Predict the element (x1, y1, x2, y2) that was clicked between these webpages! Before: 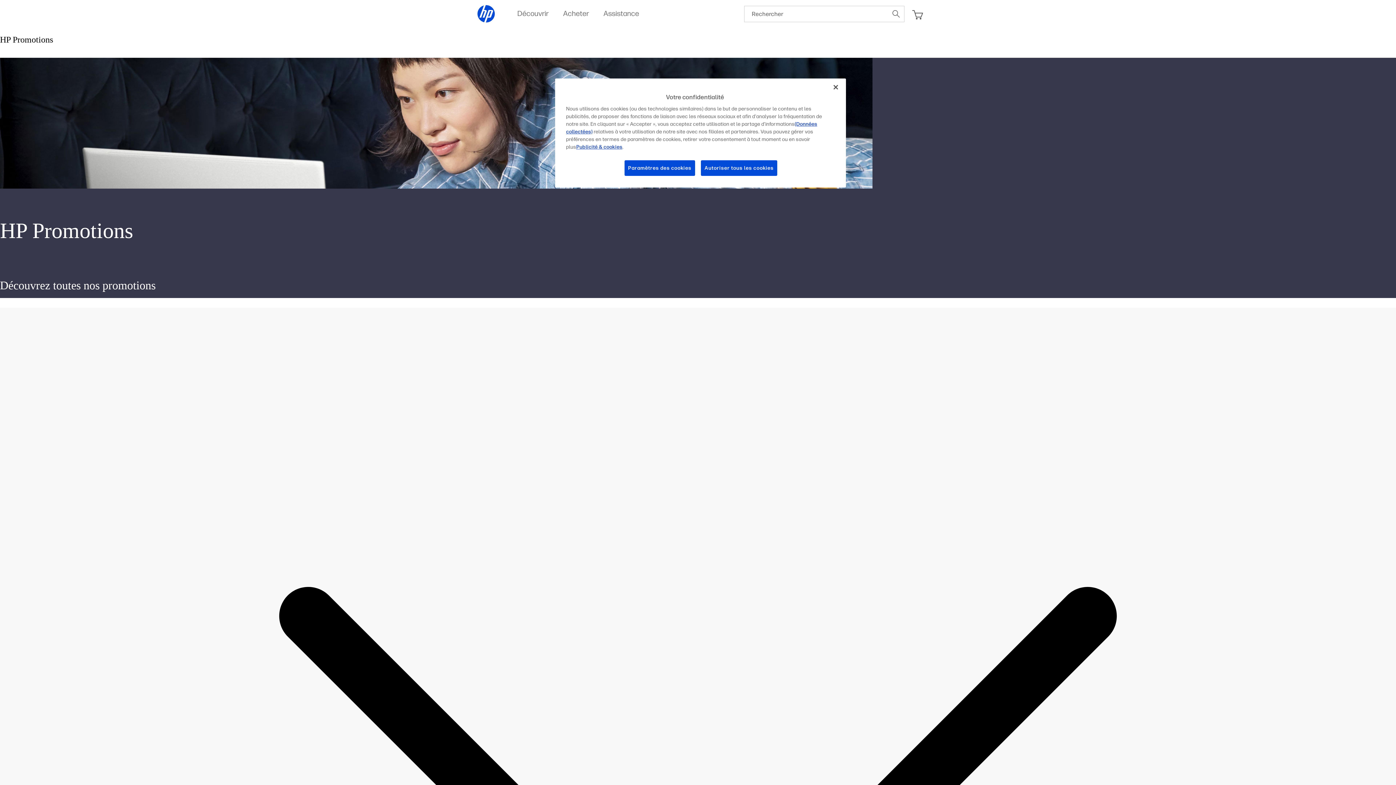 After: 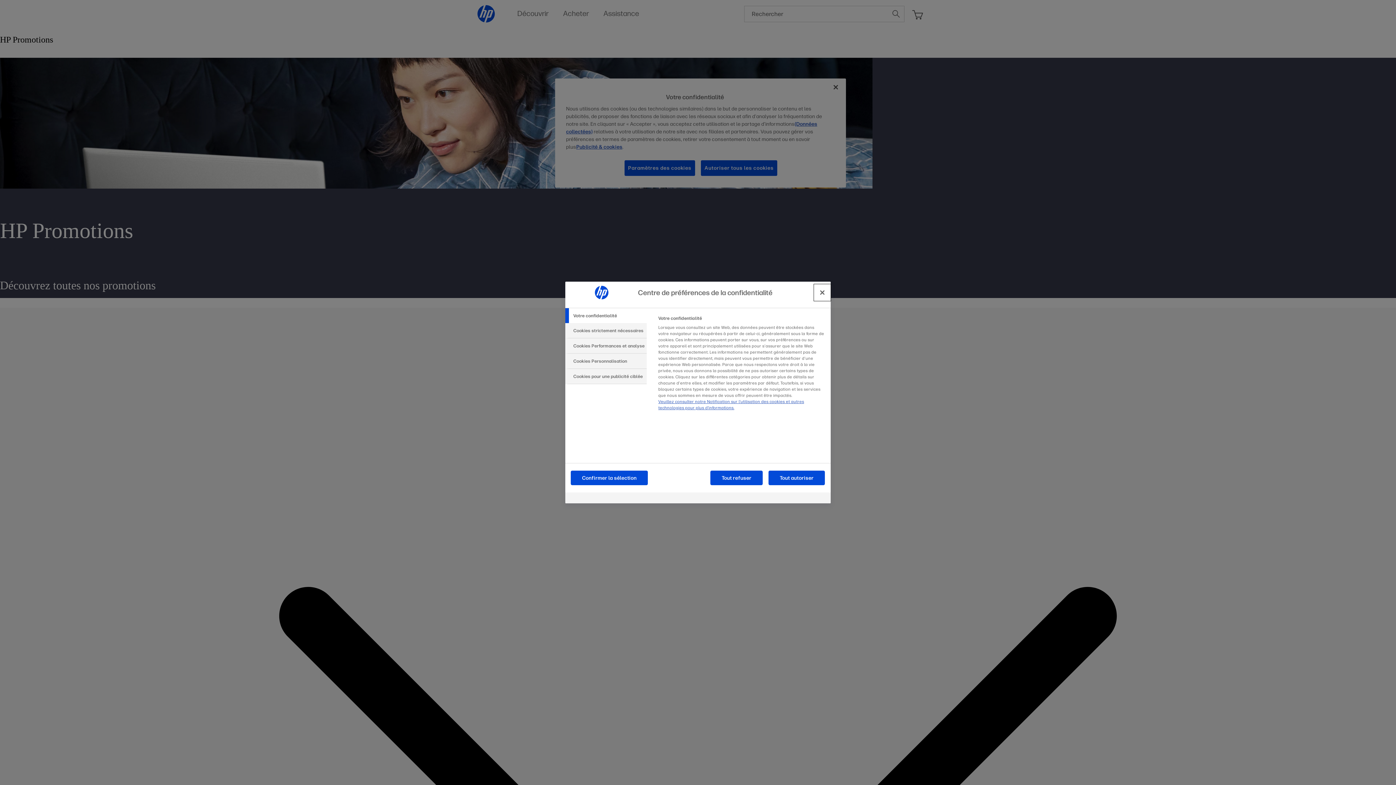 Action: label: Paramètres des cookies bbox: (624, 160, 695, 176)